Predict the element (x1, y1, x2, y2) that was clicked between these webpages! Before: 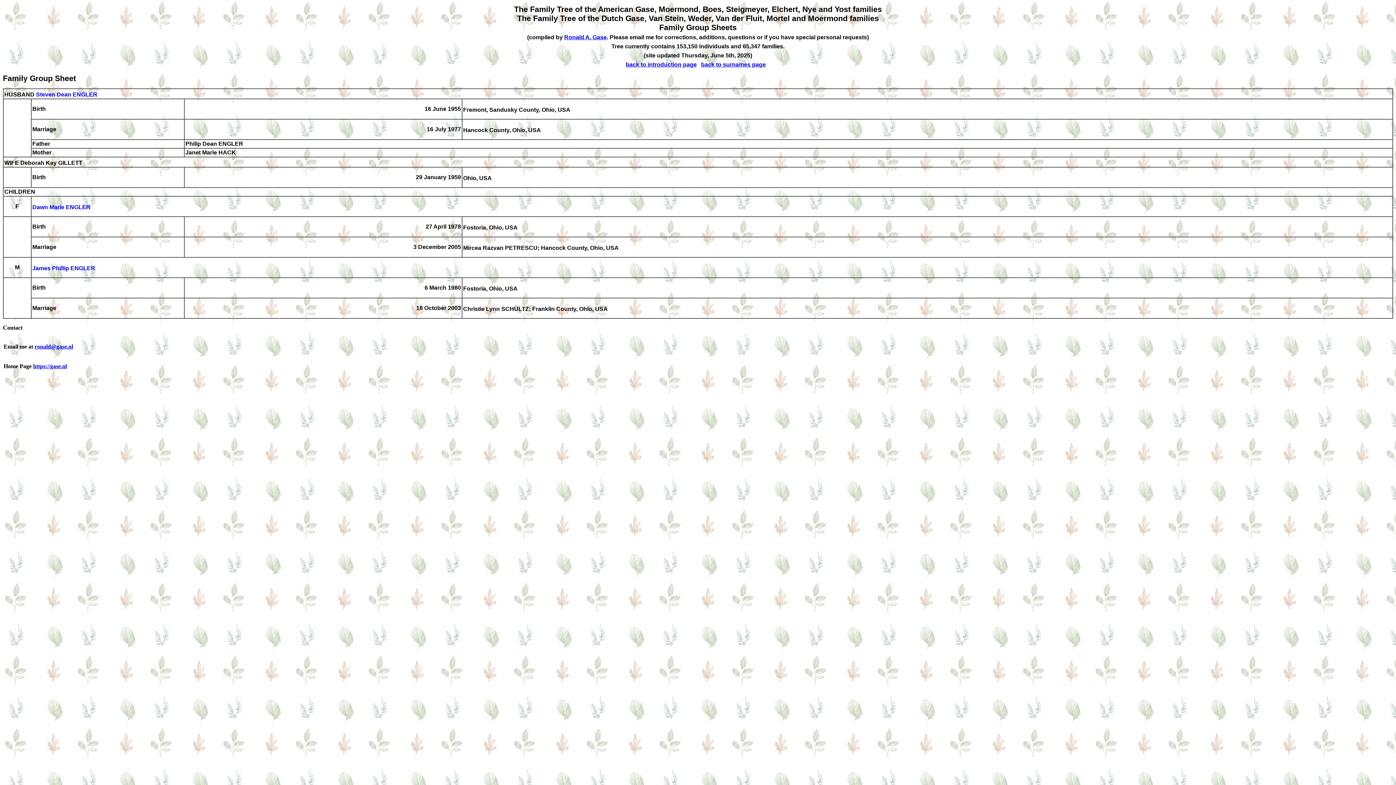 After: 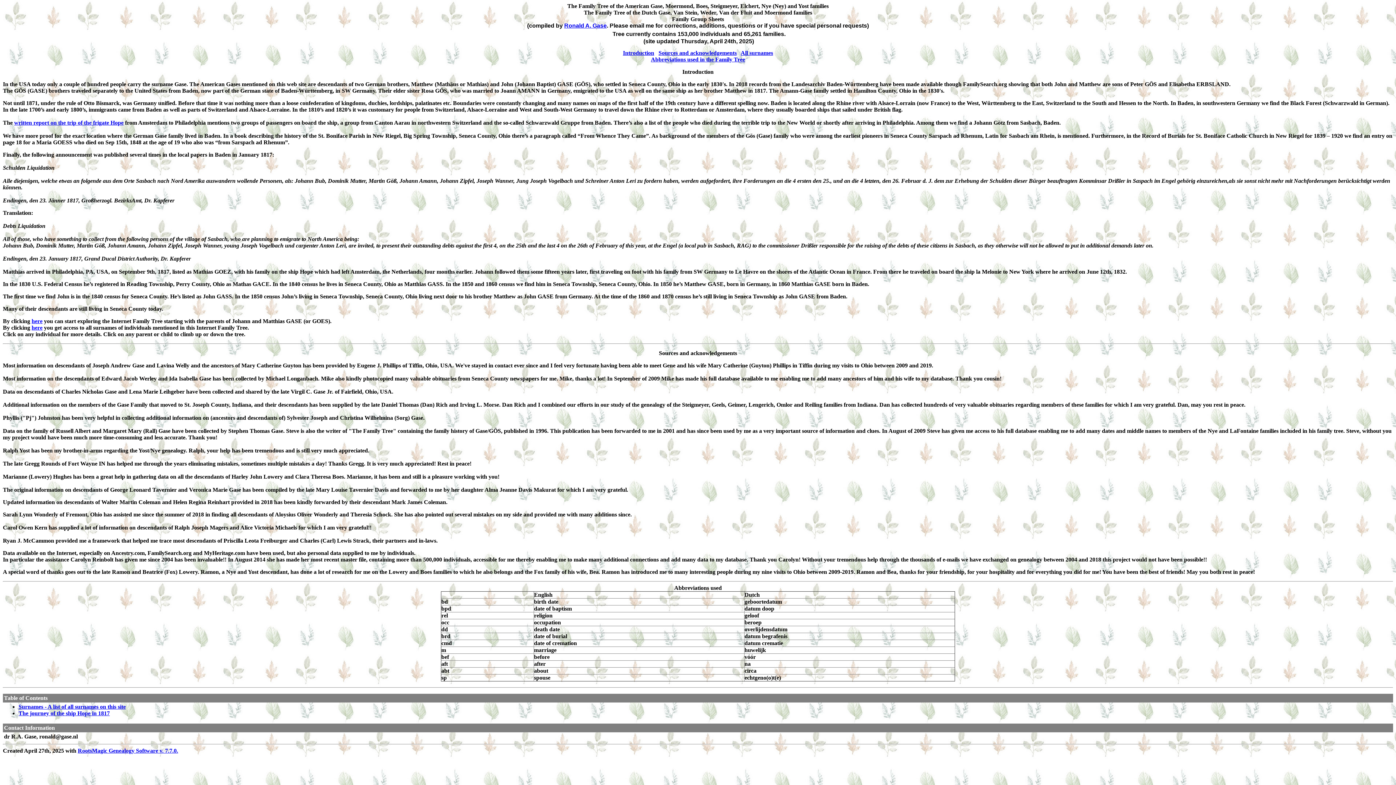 Action: bbox: (626, 61, 696, 67) label: back to introduction page